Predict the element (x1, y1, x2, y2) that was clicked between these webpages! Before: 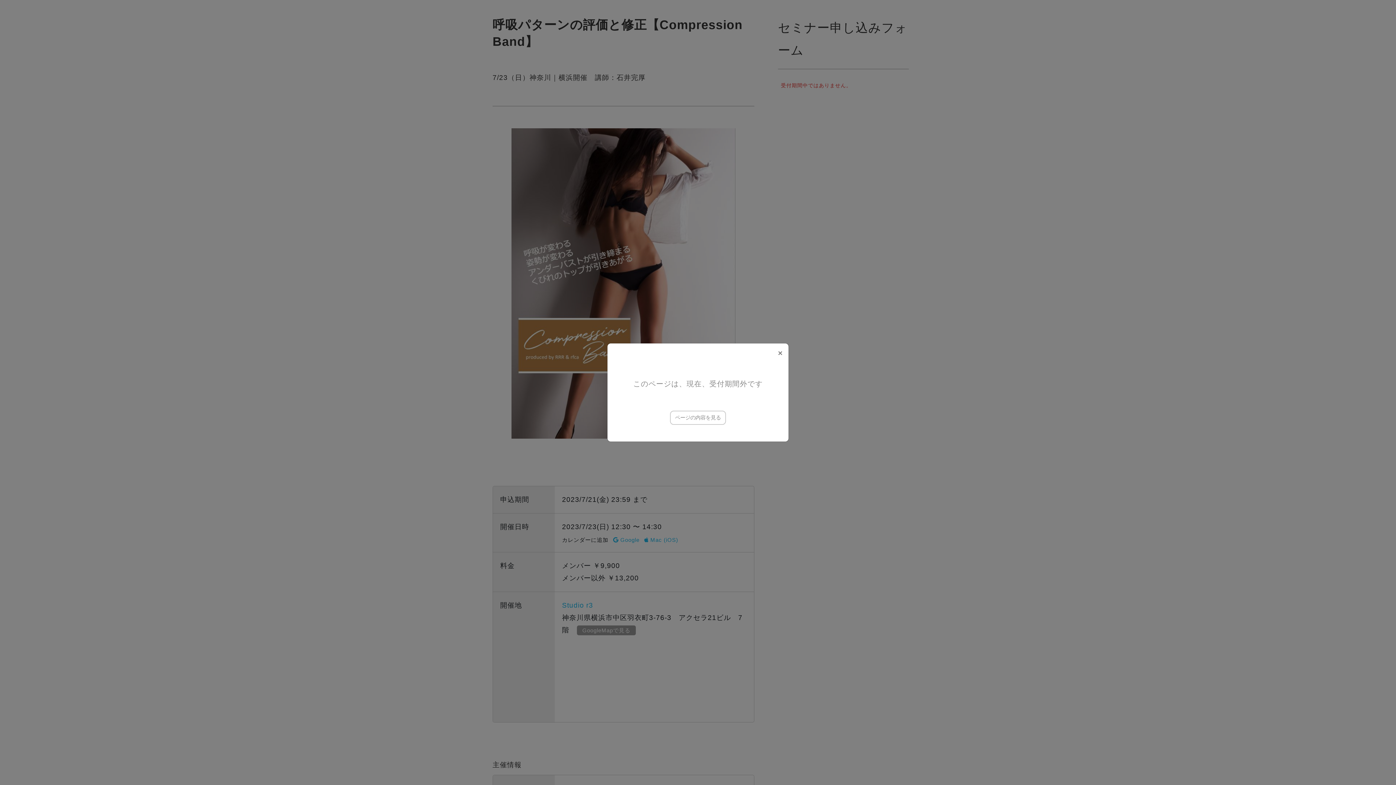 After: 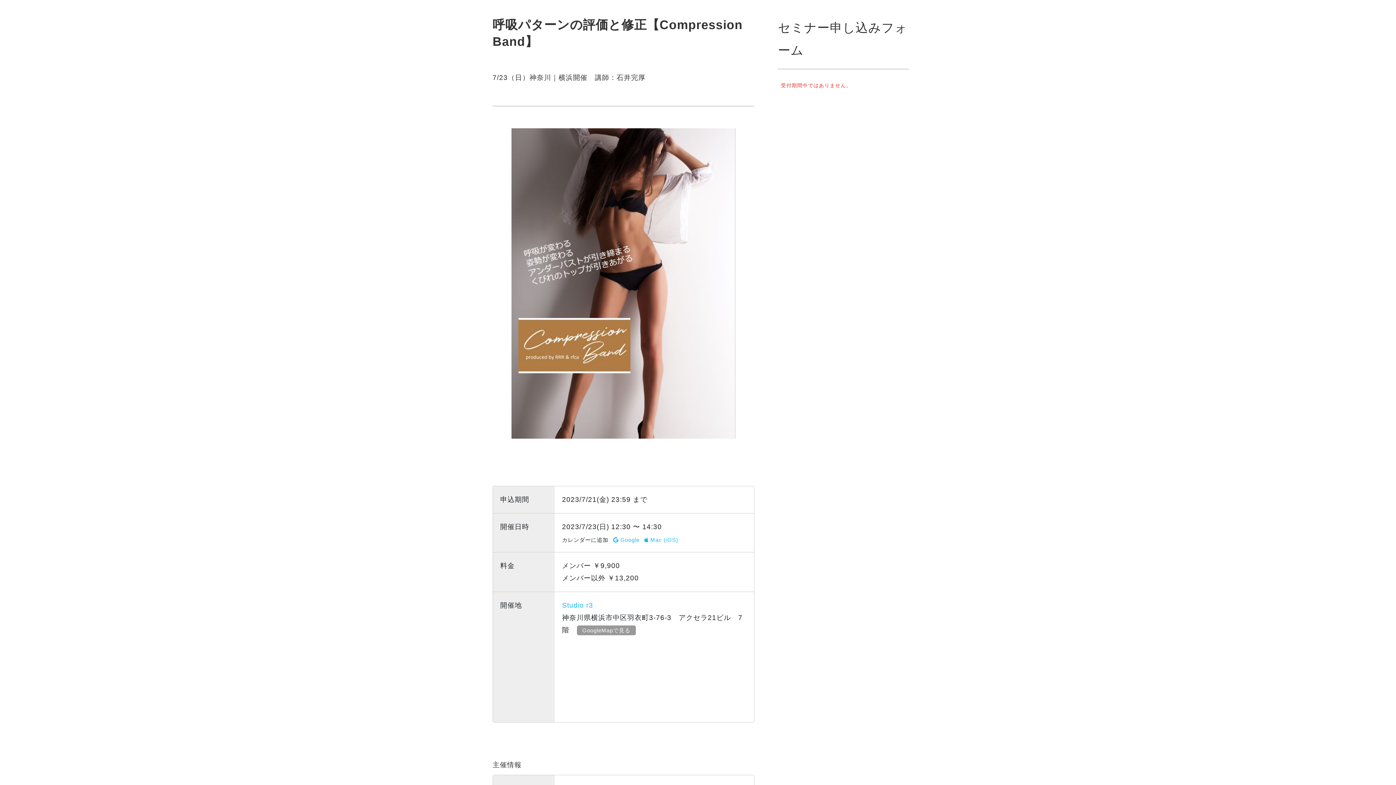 Action: label: ページの内容を見る bbox: (670, 410, 726, 425)